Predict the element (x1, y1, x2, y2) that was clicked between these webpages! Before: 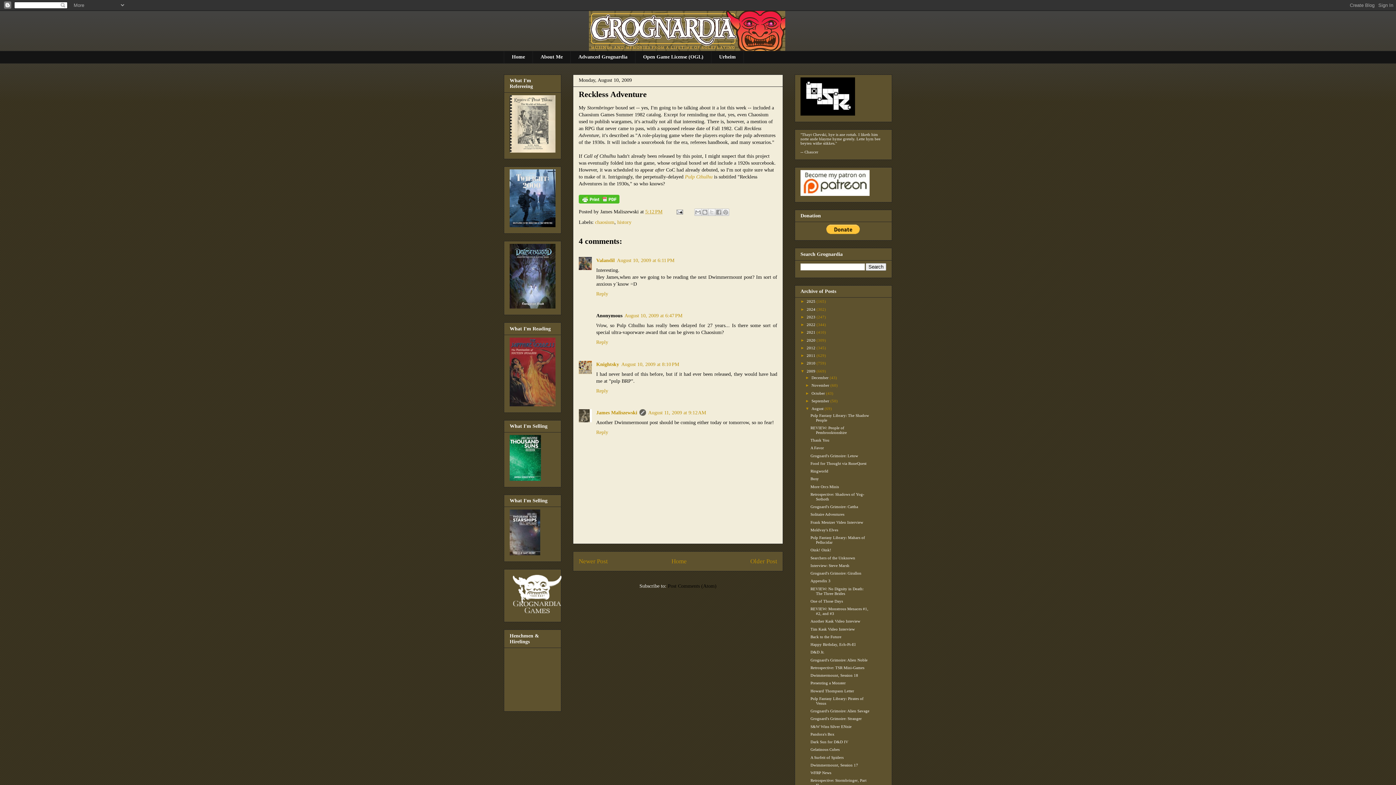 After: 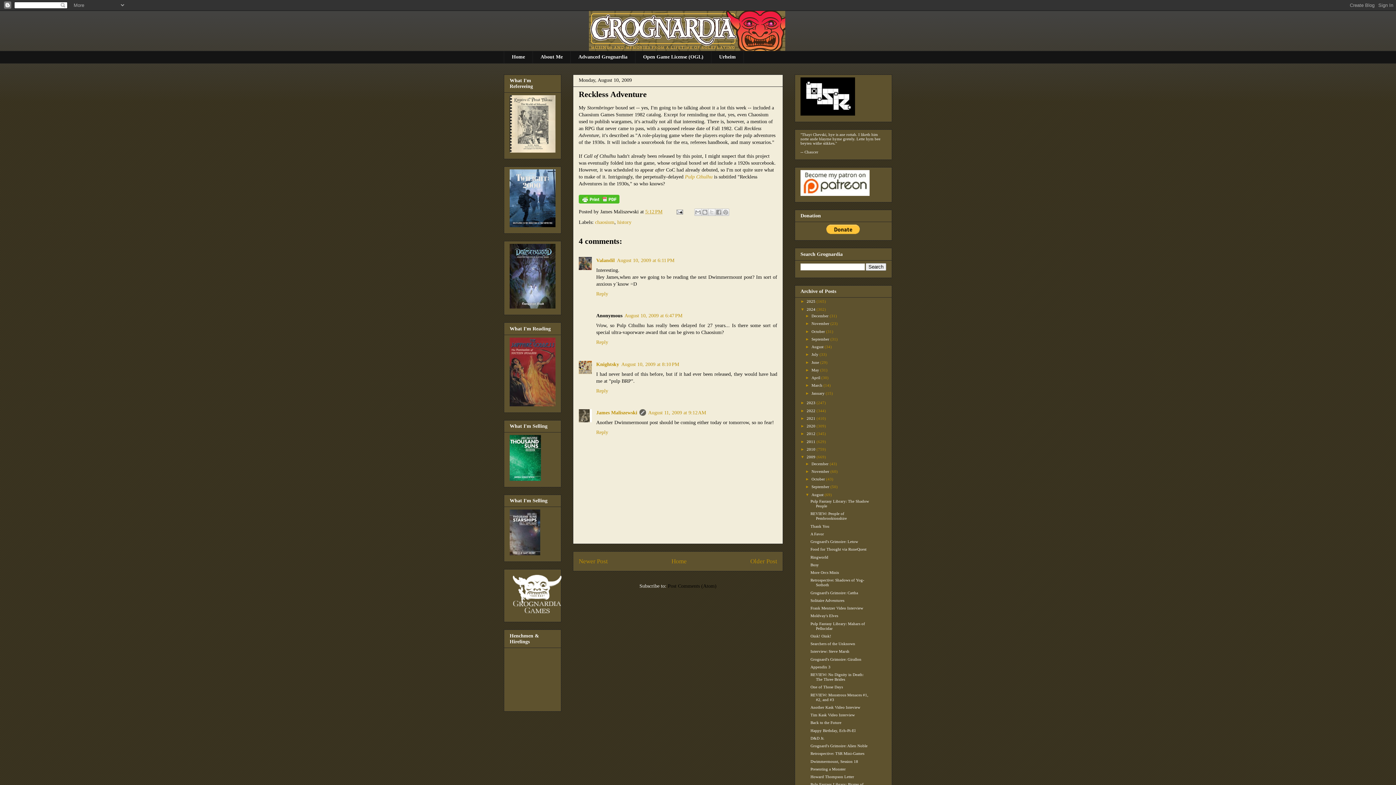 Action: bbox: (800, 307, 806, 311) label: ►  